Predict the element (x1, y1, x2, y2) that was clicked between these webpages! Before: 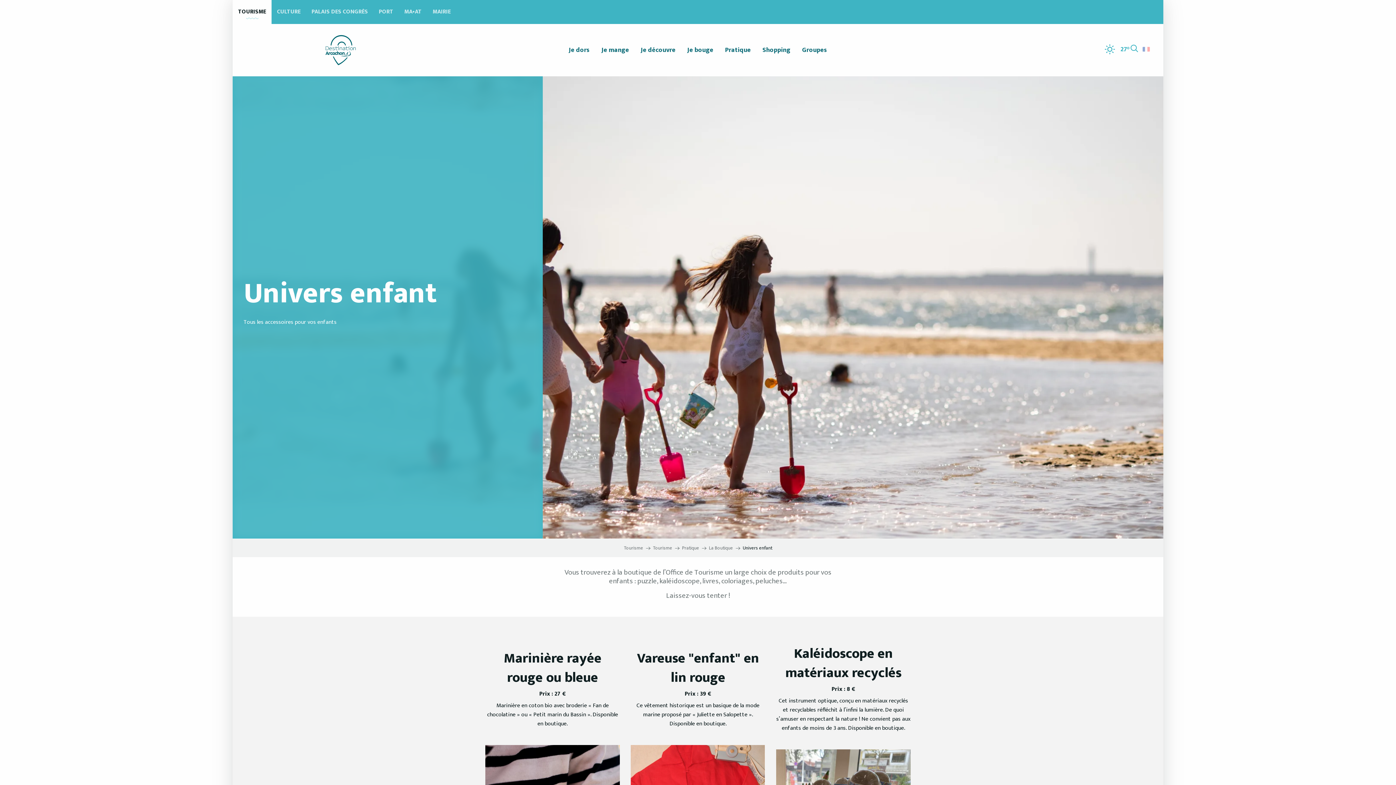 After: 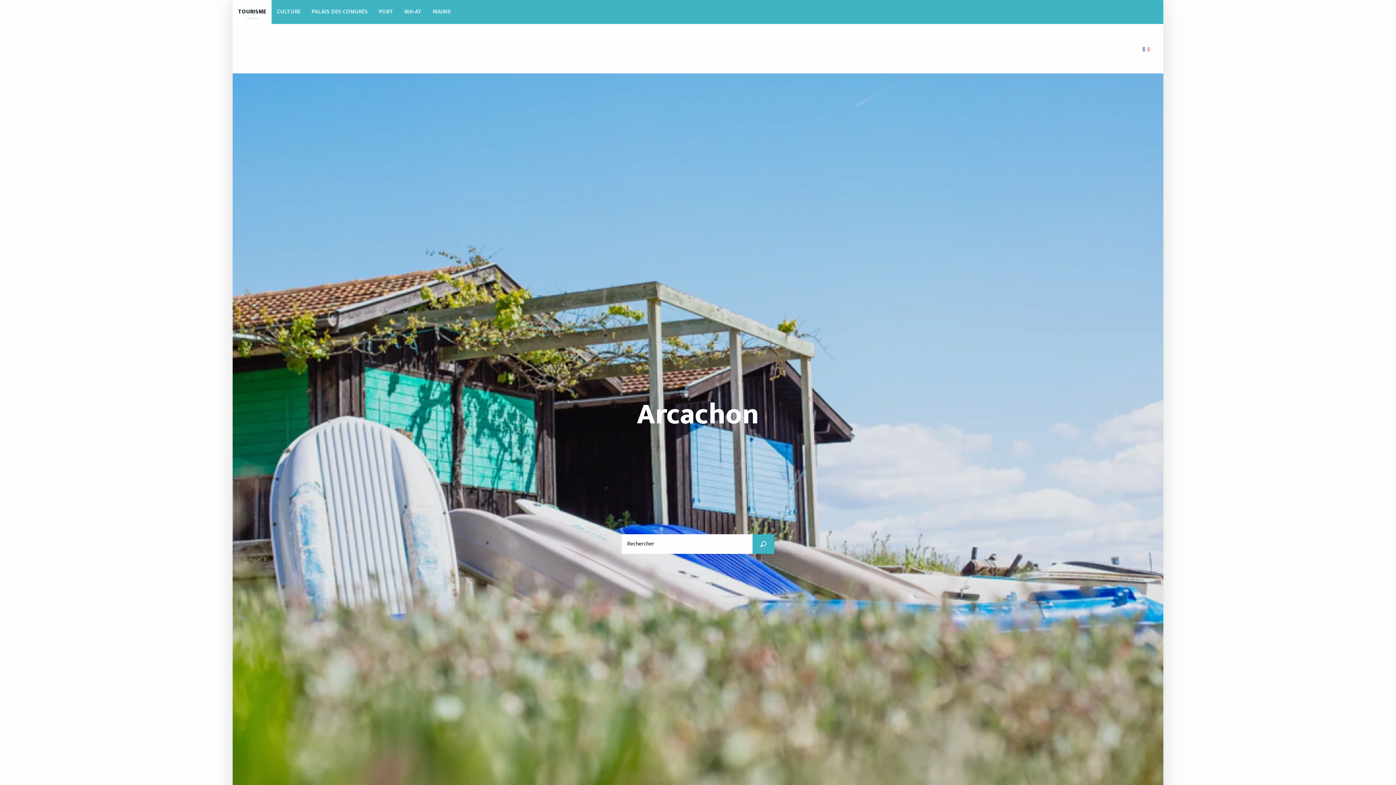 Action: bbox: (653, 544, 672, 552) label: Tourisme